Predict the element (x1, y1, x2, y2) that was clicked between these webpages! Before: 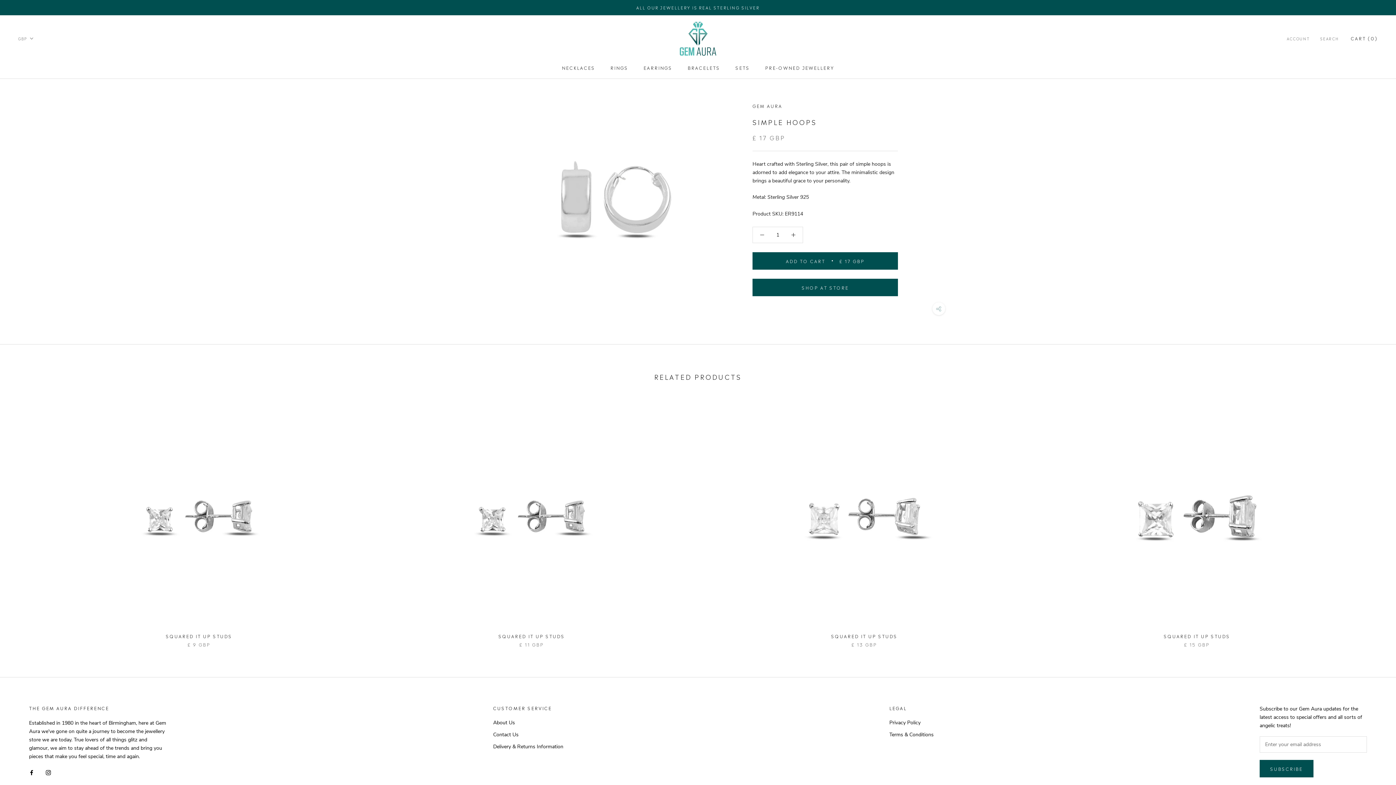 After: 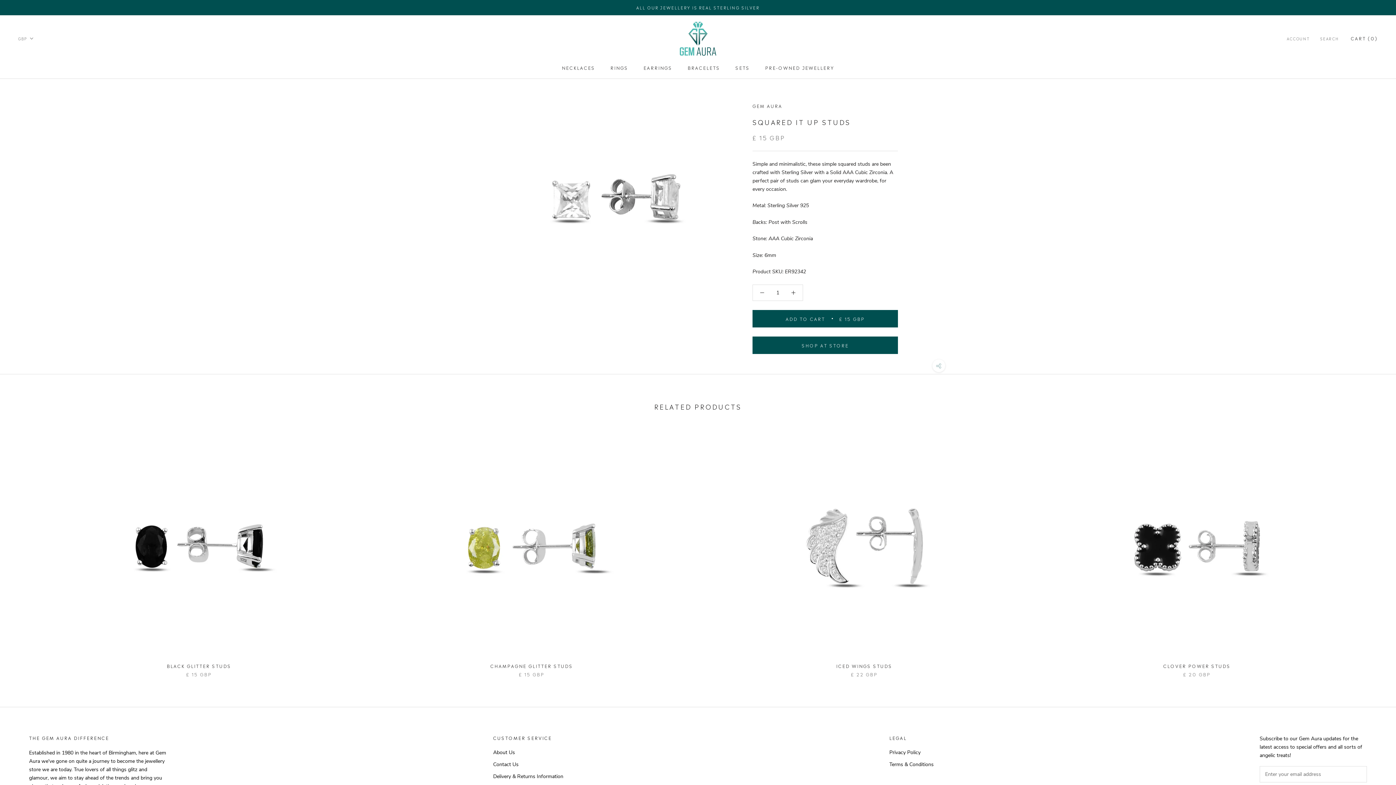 Action: bbox: (1164, 633, 1230, 639) label: SQUARED IT UP STUDS